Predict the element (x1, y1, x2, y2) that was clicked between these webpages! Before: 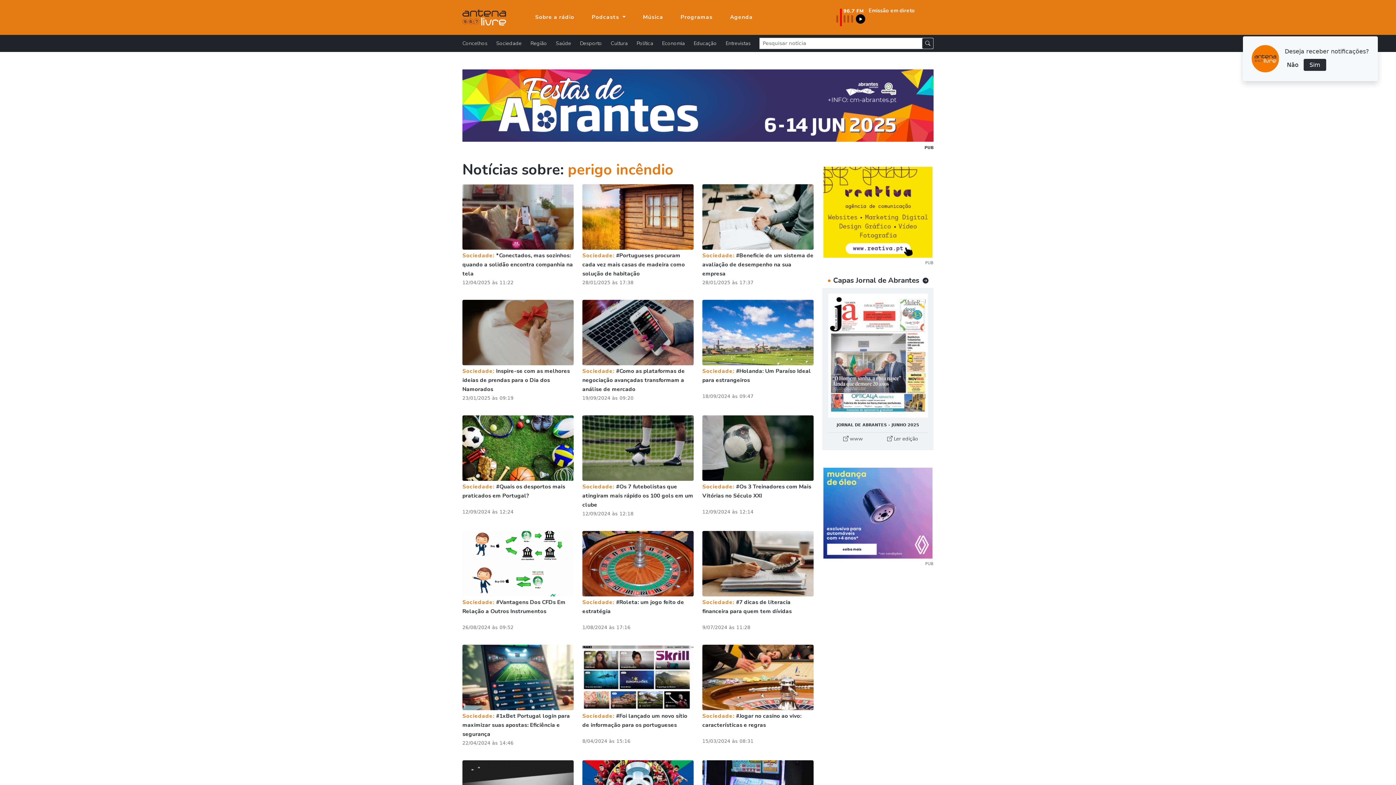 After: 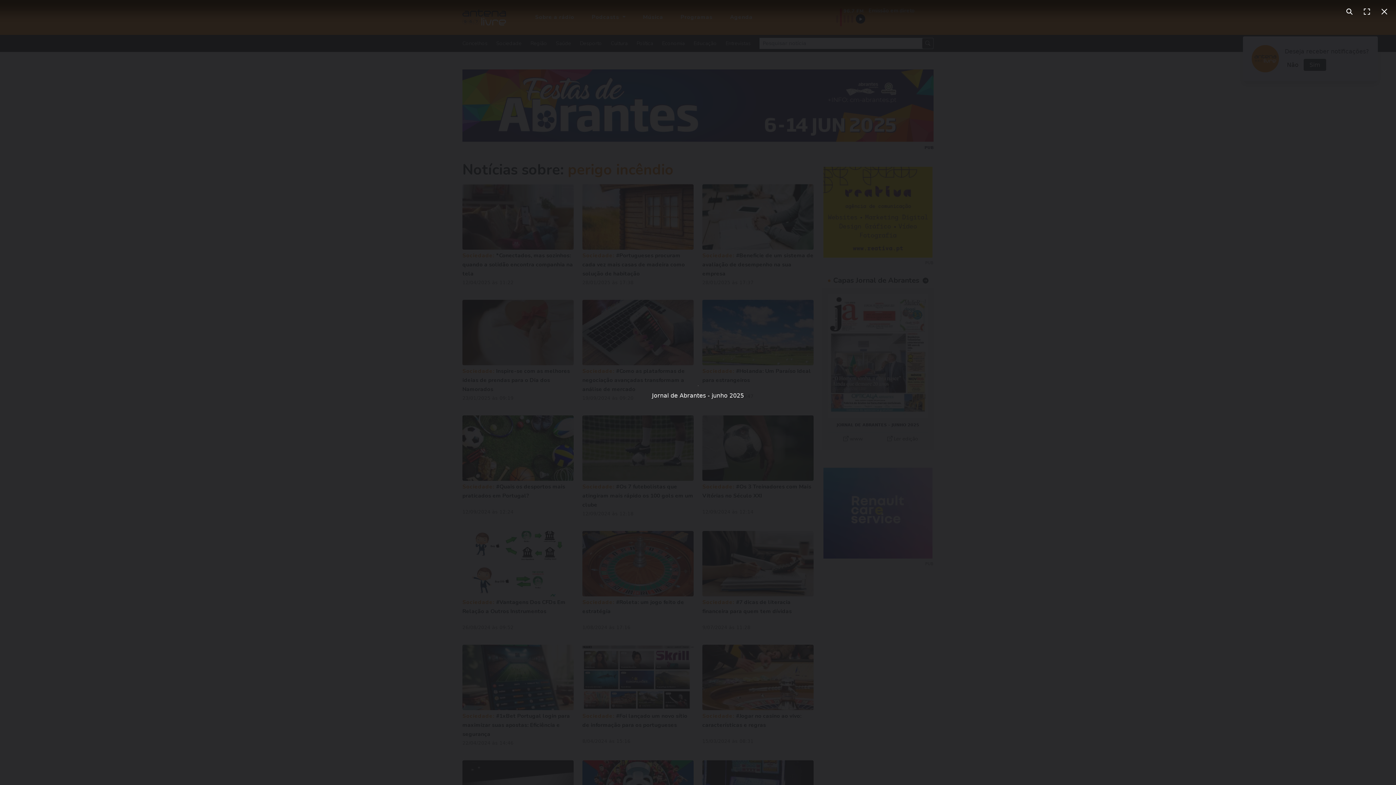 Action: bbox: (828, 293, 928, 417)